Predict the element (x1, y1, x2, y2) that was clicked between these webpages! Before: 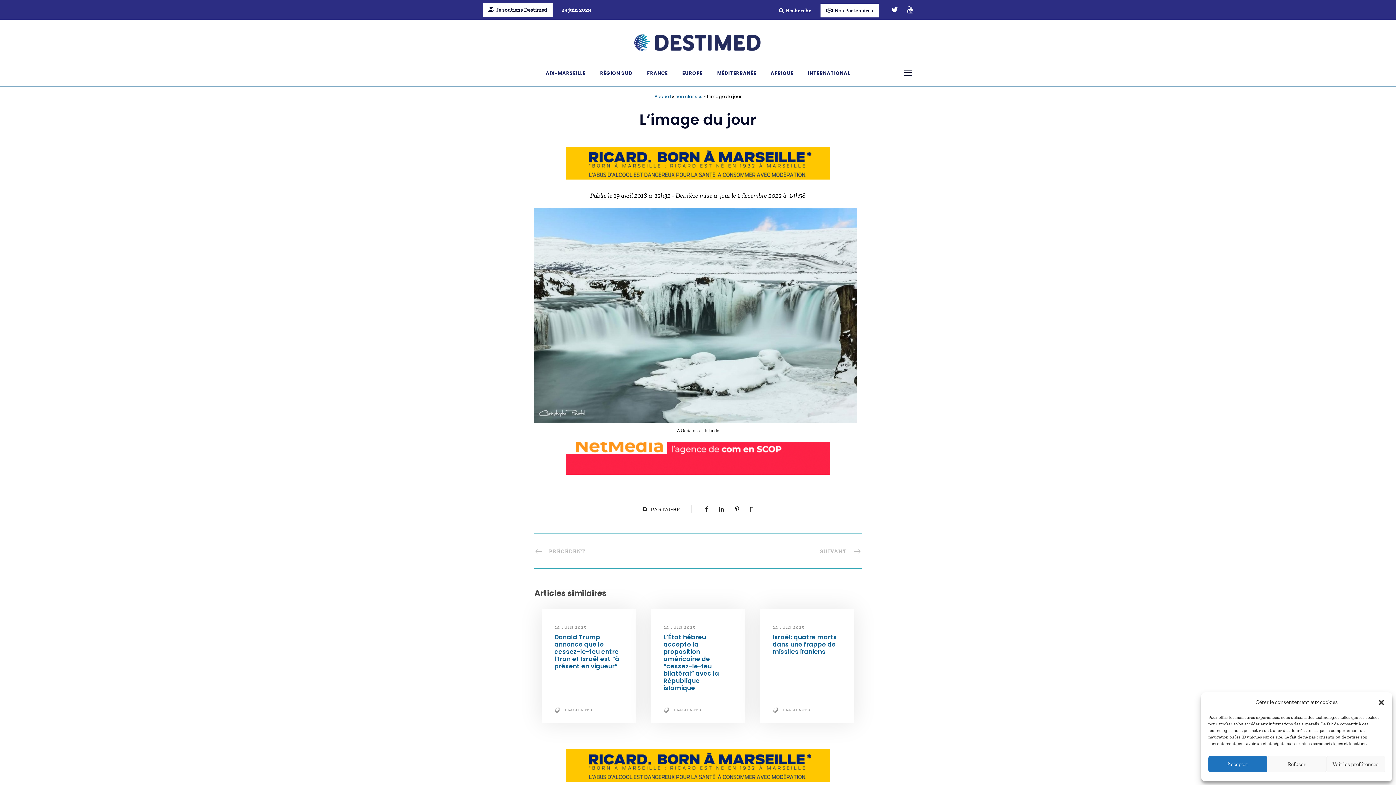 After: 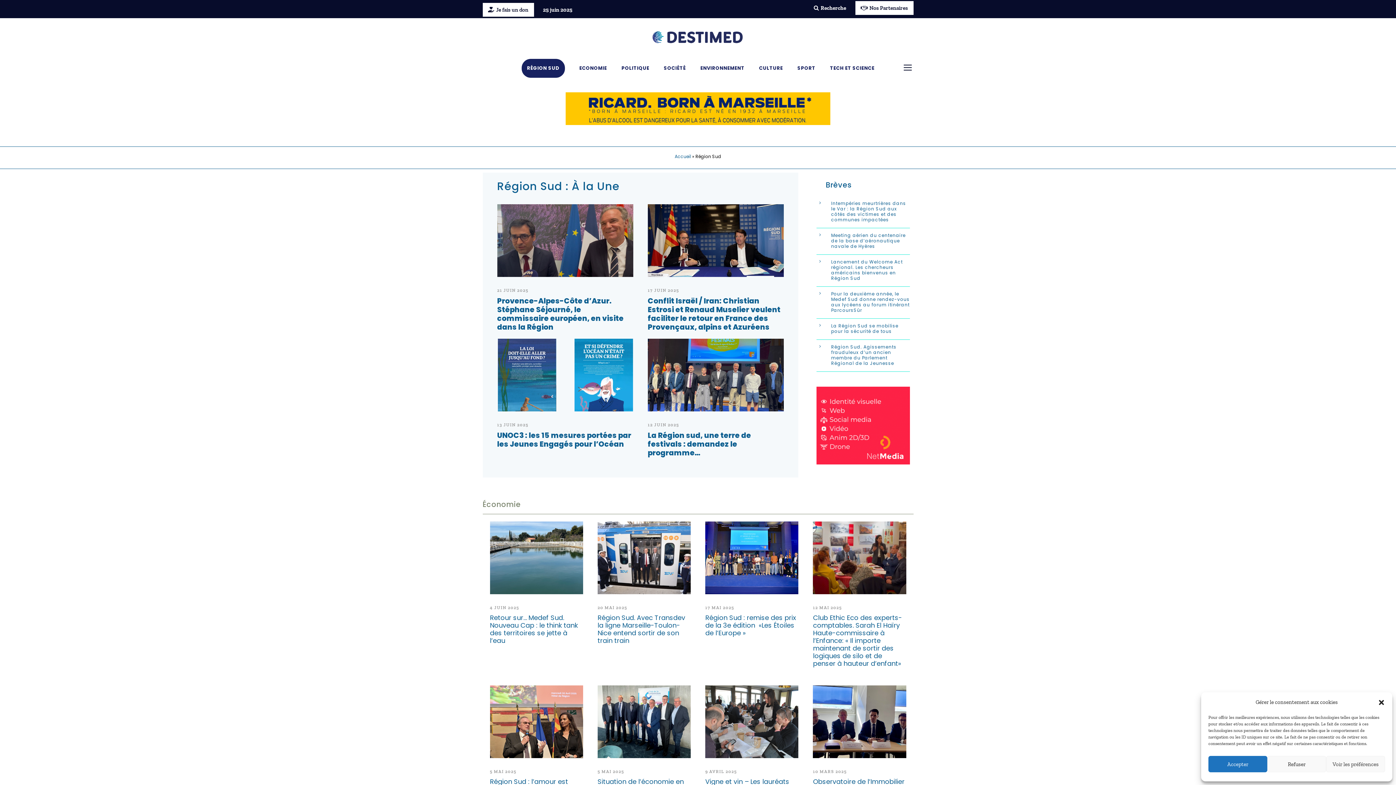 Action: label: RÉGION SUD bbox: (600, 69, 632, 82)